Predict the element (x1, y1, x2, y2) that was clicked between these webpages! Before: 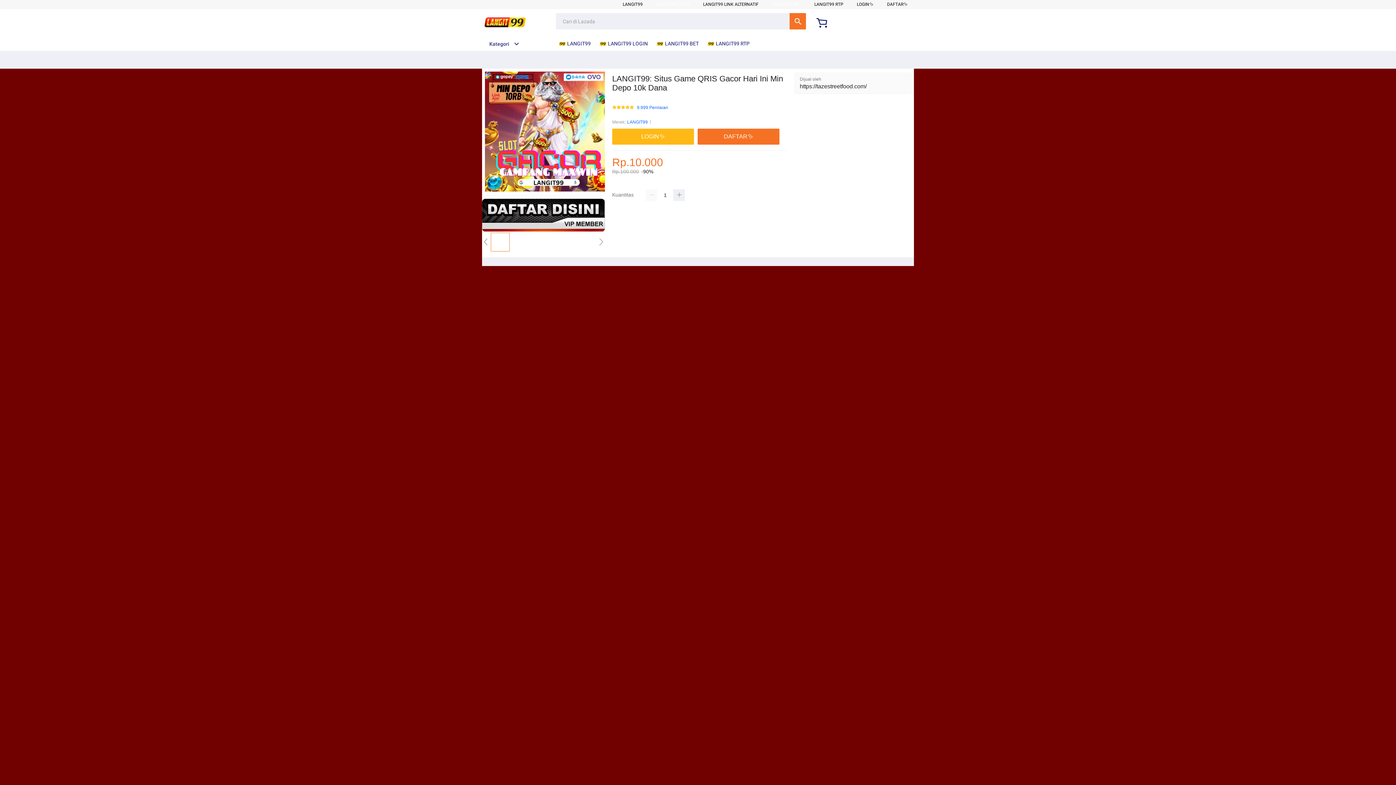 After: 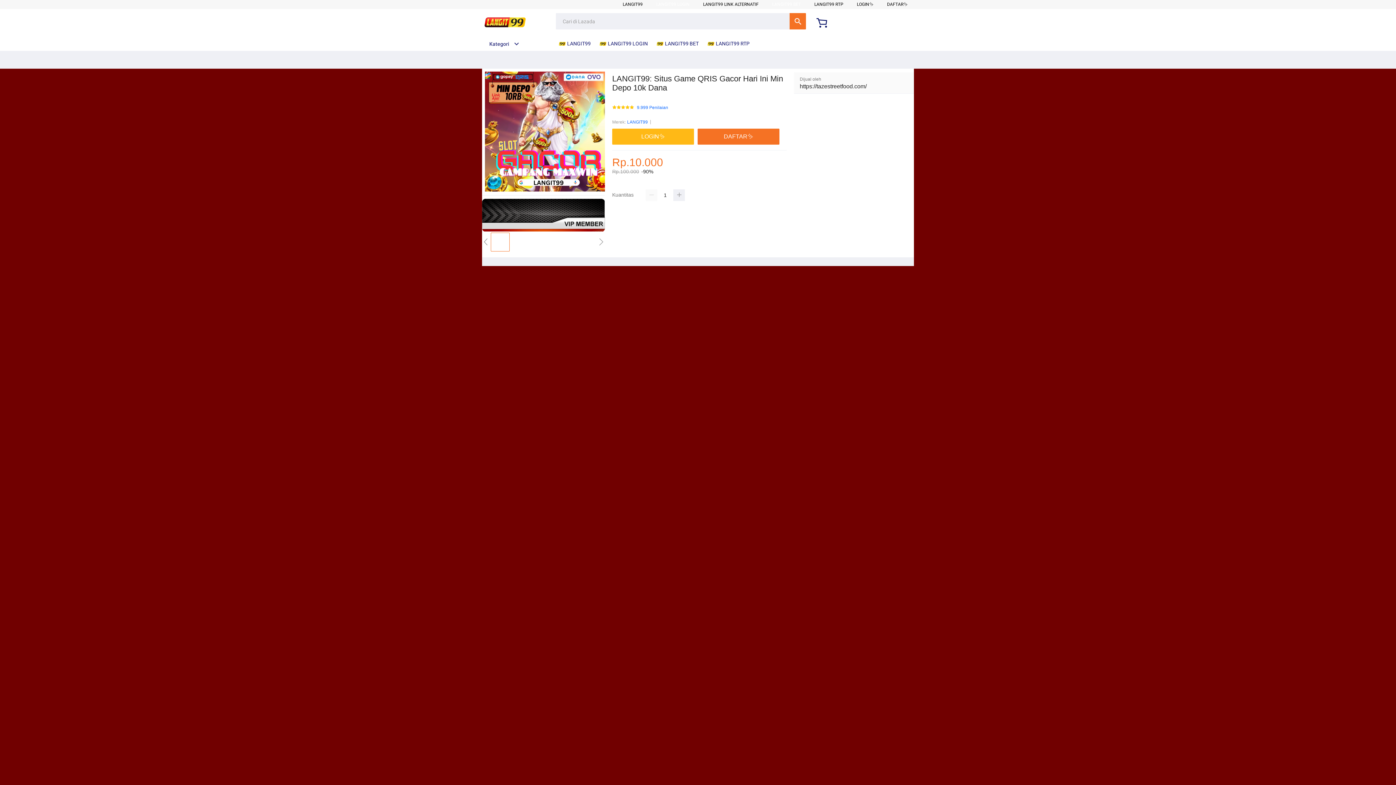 Action: bbox: (656, 36, 702, 50) label:  LANGIT99 BET